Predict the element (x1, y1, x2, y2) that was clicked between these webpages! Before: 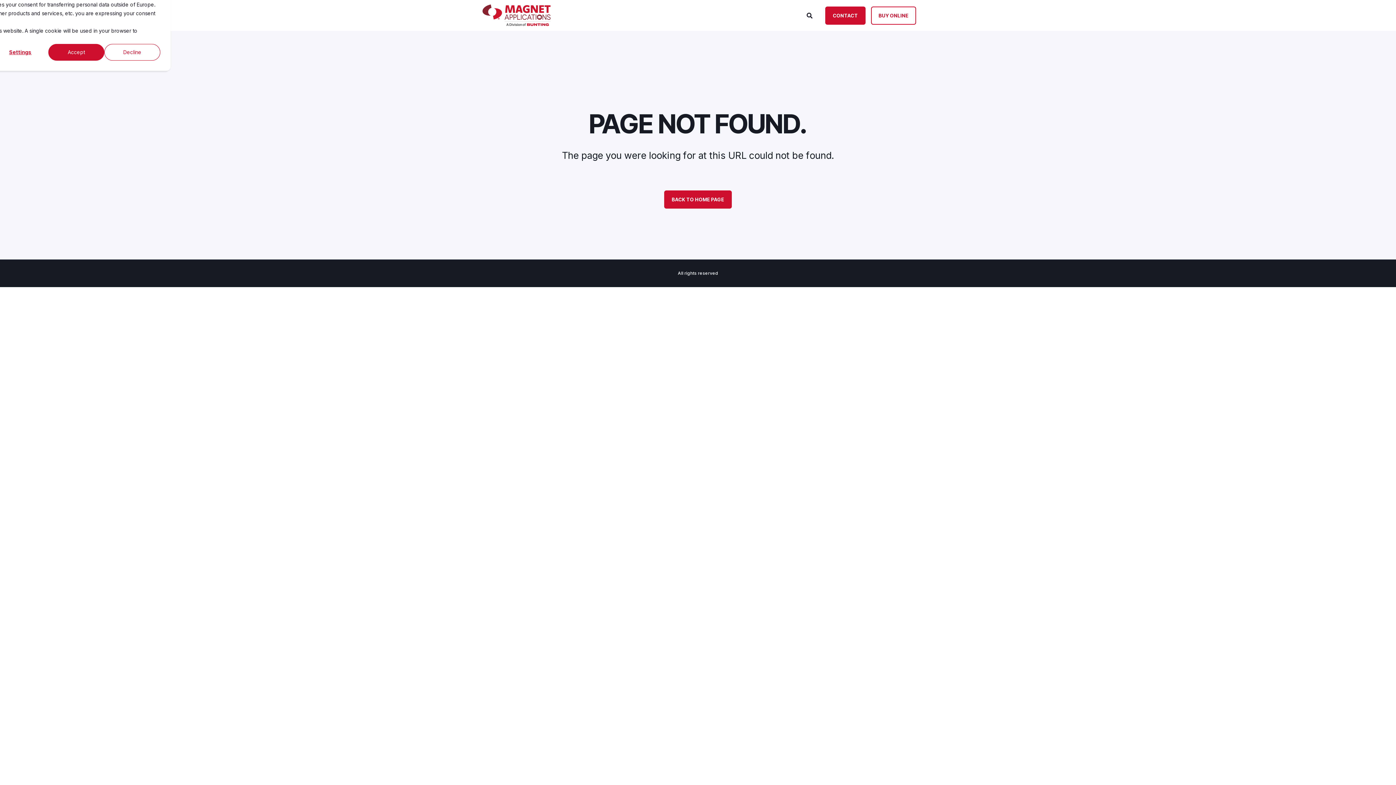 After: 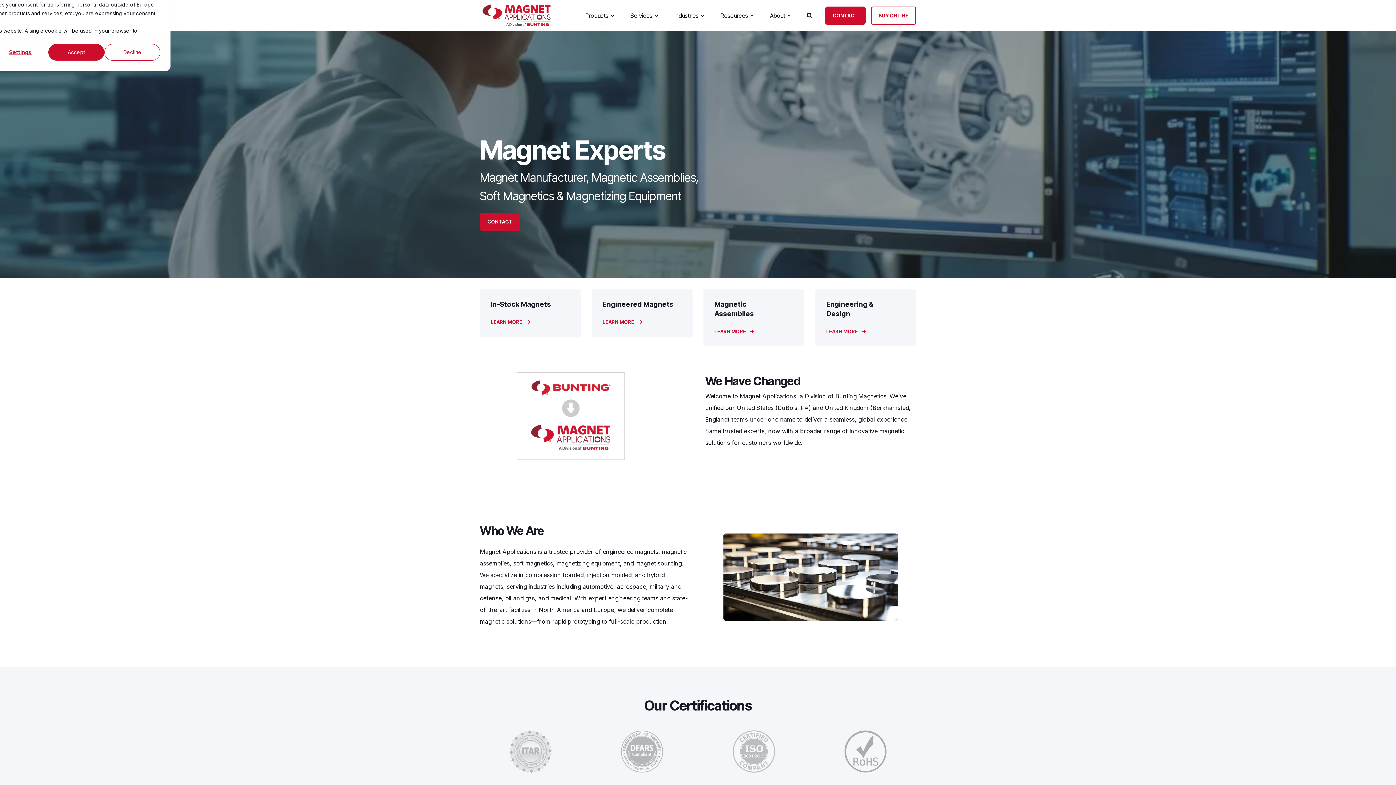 Action: bbox: (664, 190, 732, 208) label: BACK TO HOME PAGE